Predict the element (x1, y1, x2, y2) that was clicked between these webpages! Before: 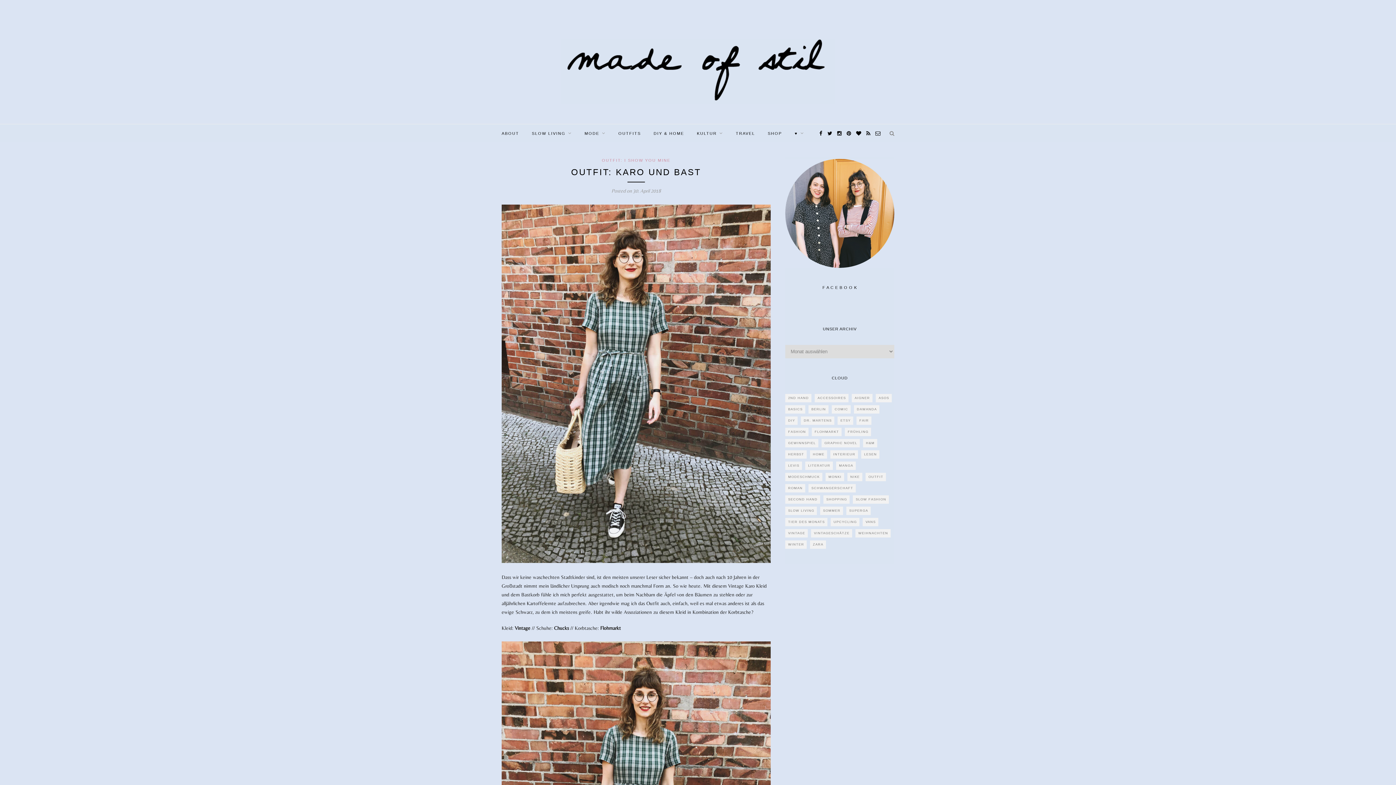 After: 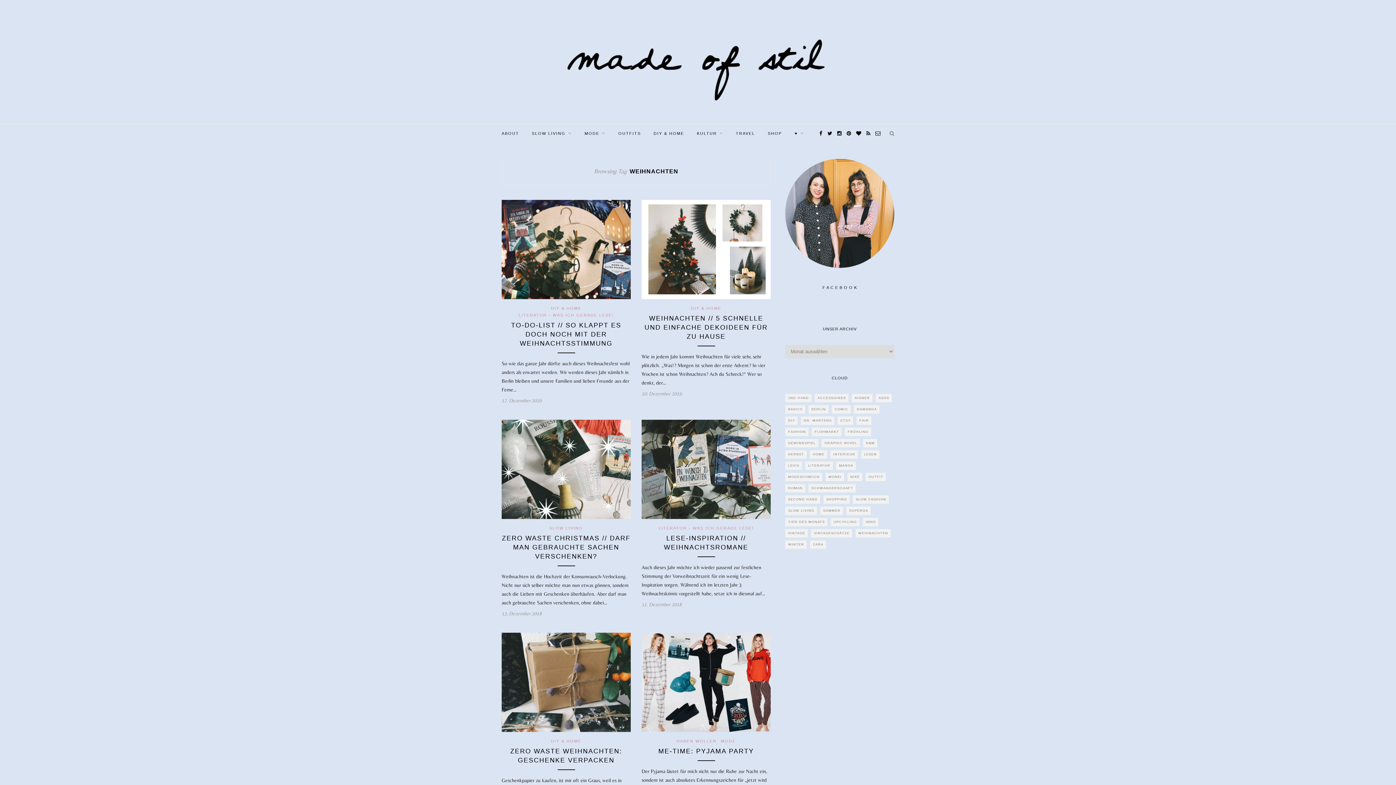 Action: label: Weihnachten (36 Einträge) bbox: (855, 529, 890, 537)